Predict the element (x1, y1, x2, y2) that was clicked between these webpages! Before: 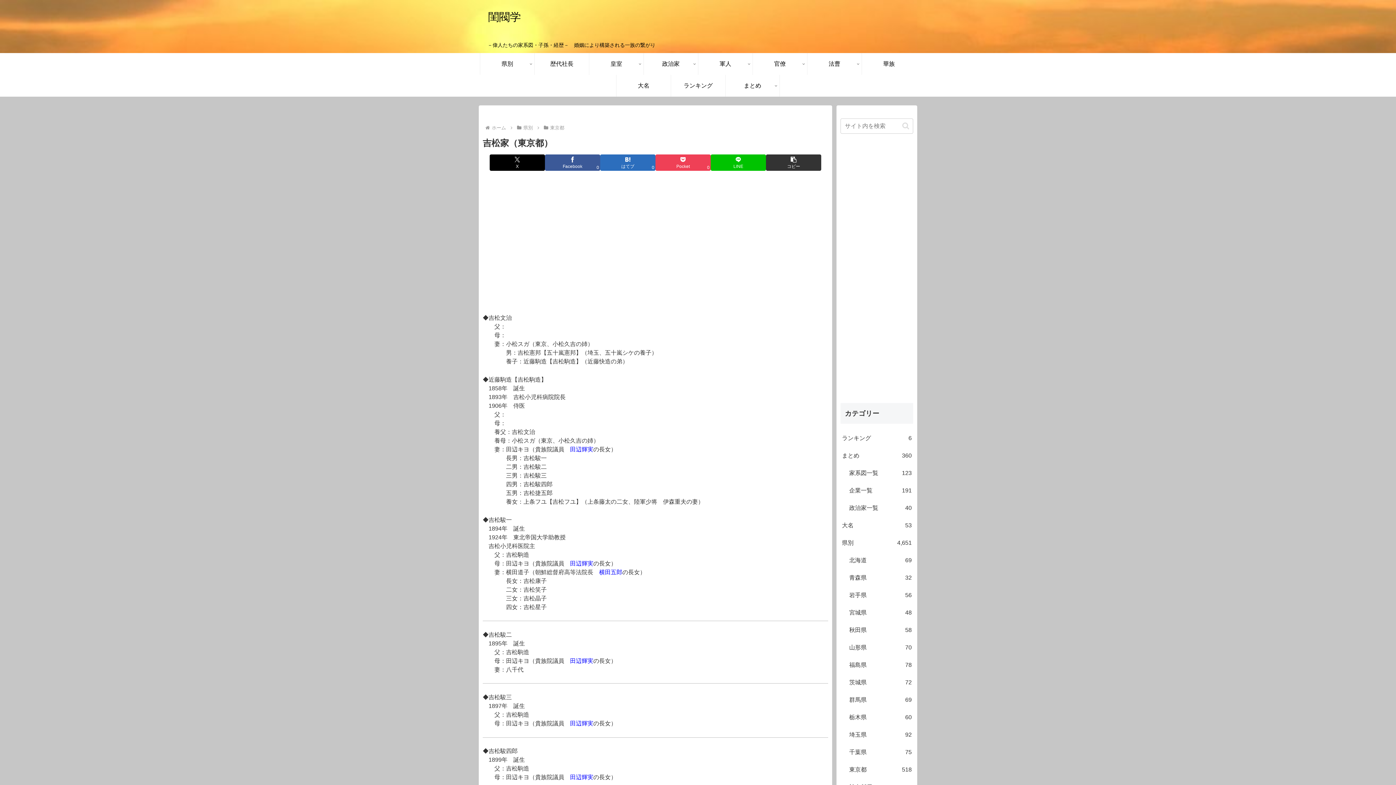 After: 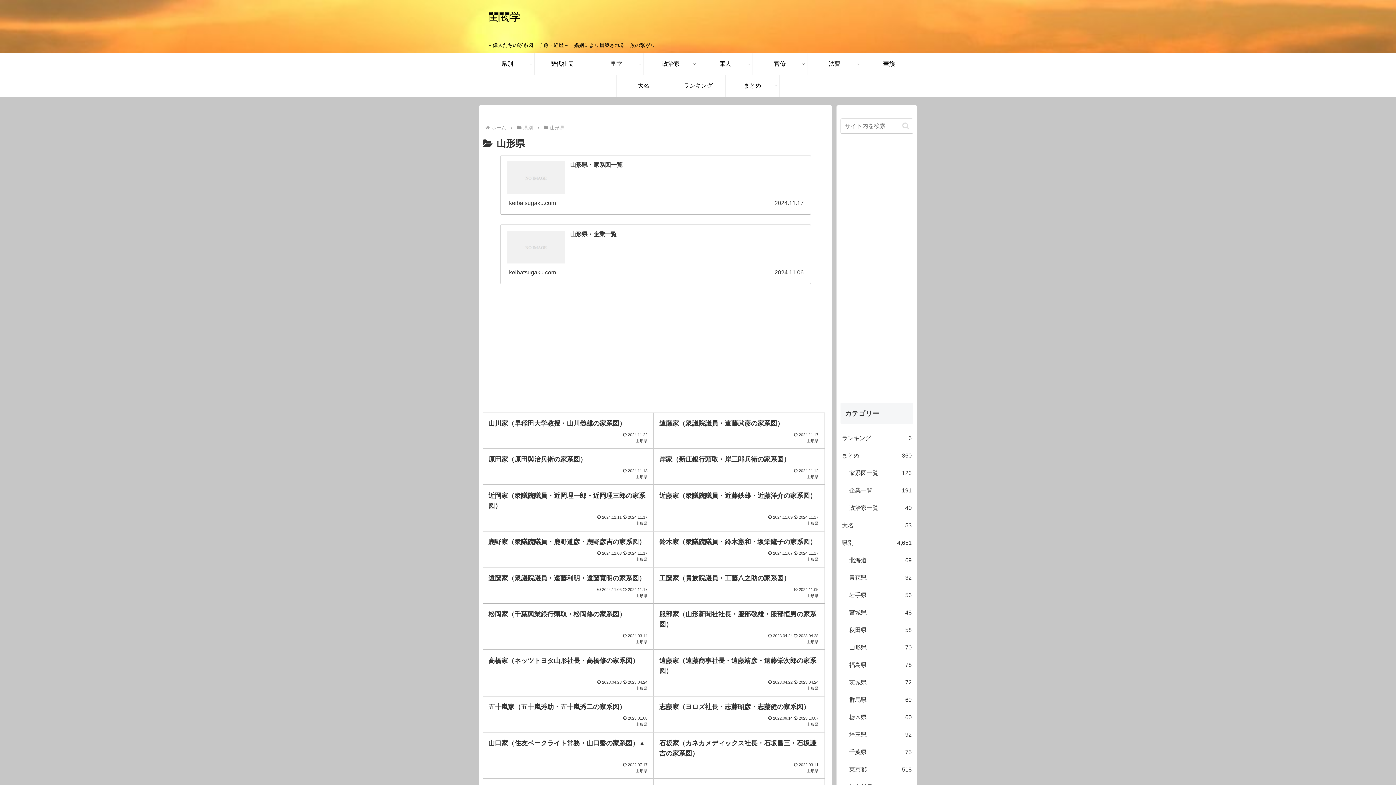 Action: label: 山形県
70 bbox: (848, 639, 913, 656)